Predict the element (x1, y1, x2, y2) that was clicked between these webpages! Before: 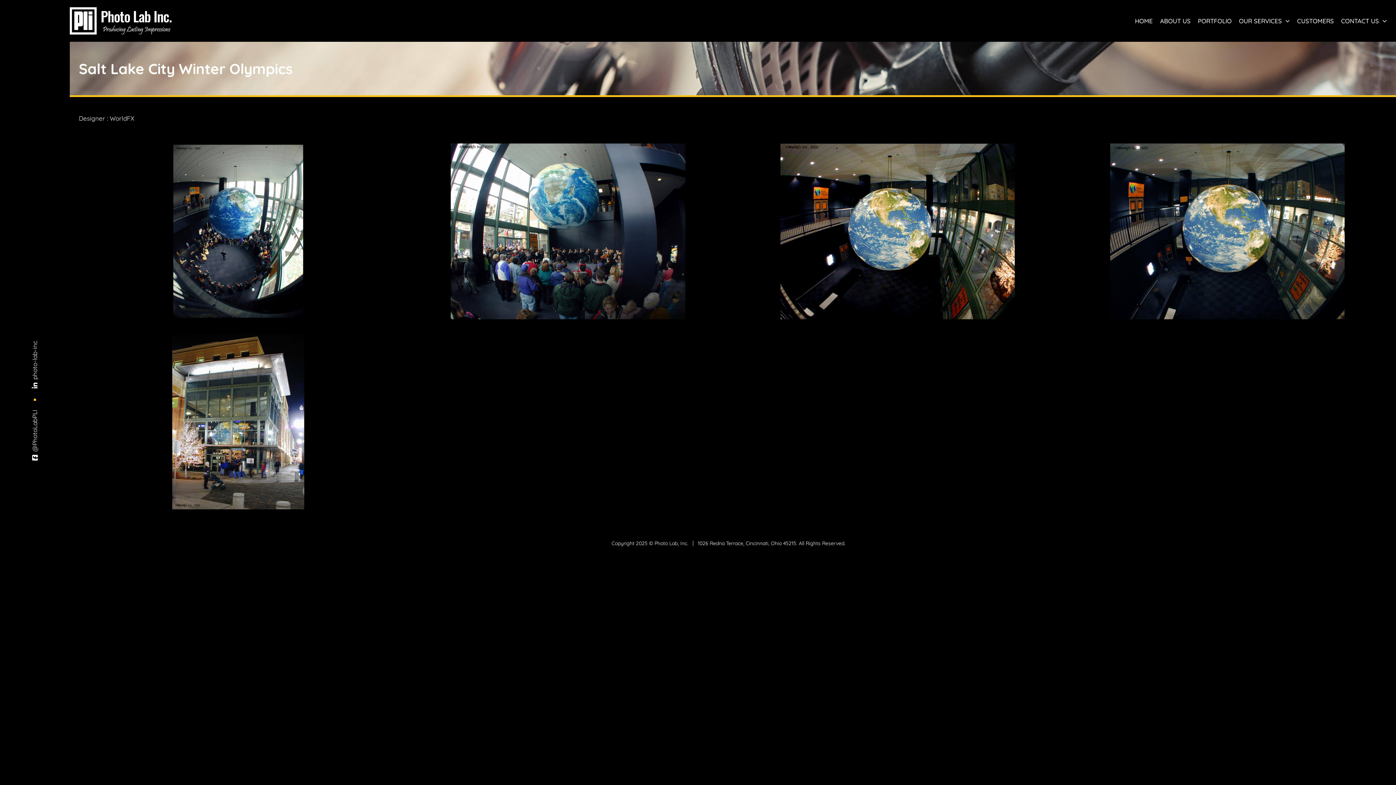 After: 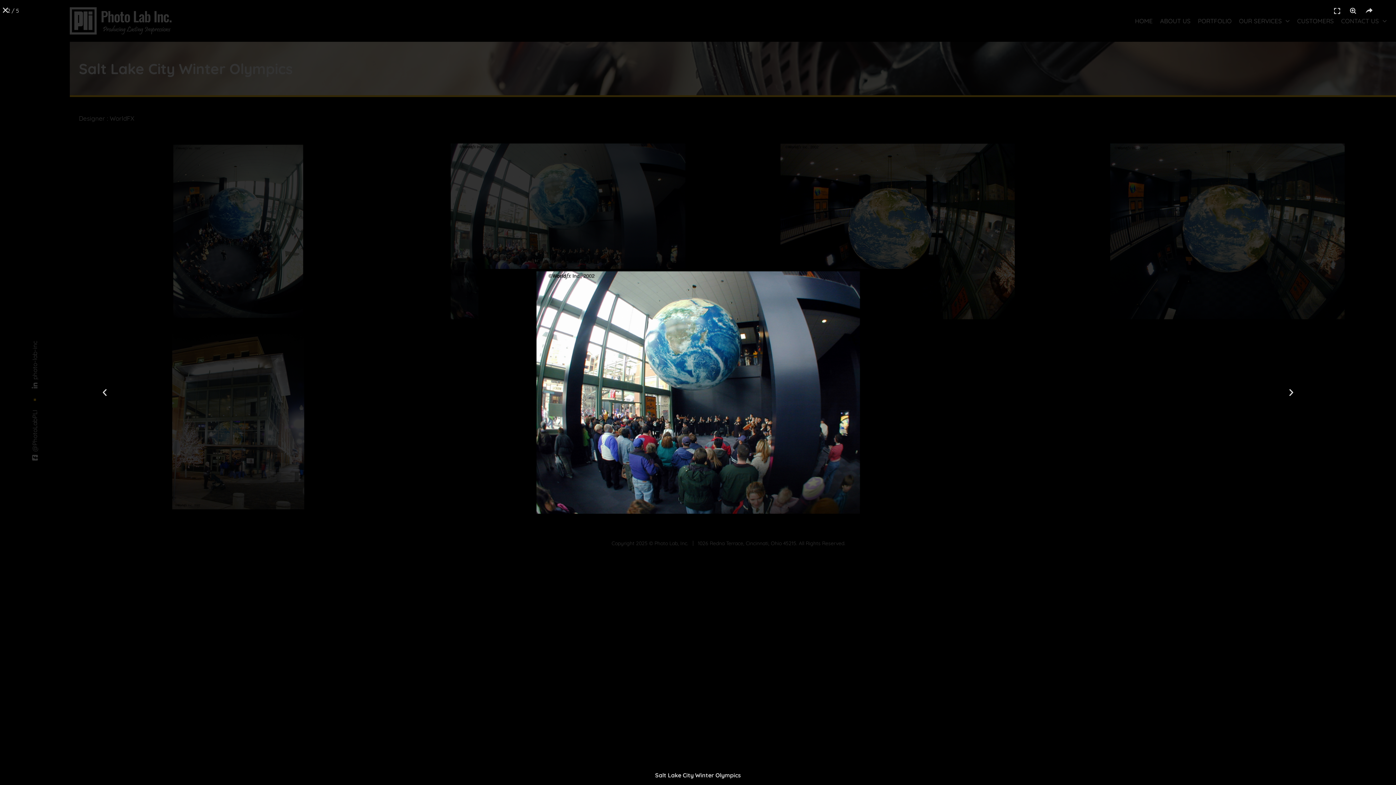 Action: bbox: (408, 141, 727, 321)